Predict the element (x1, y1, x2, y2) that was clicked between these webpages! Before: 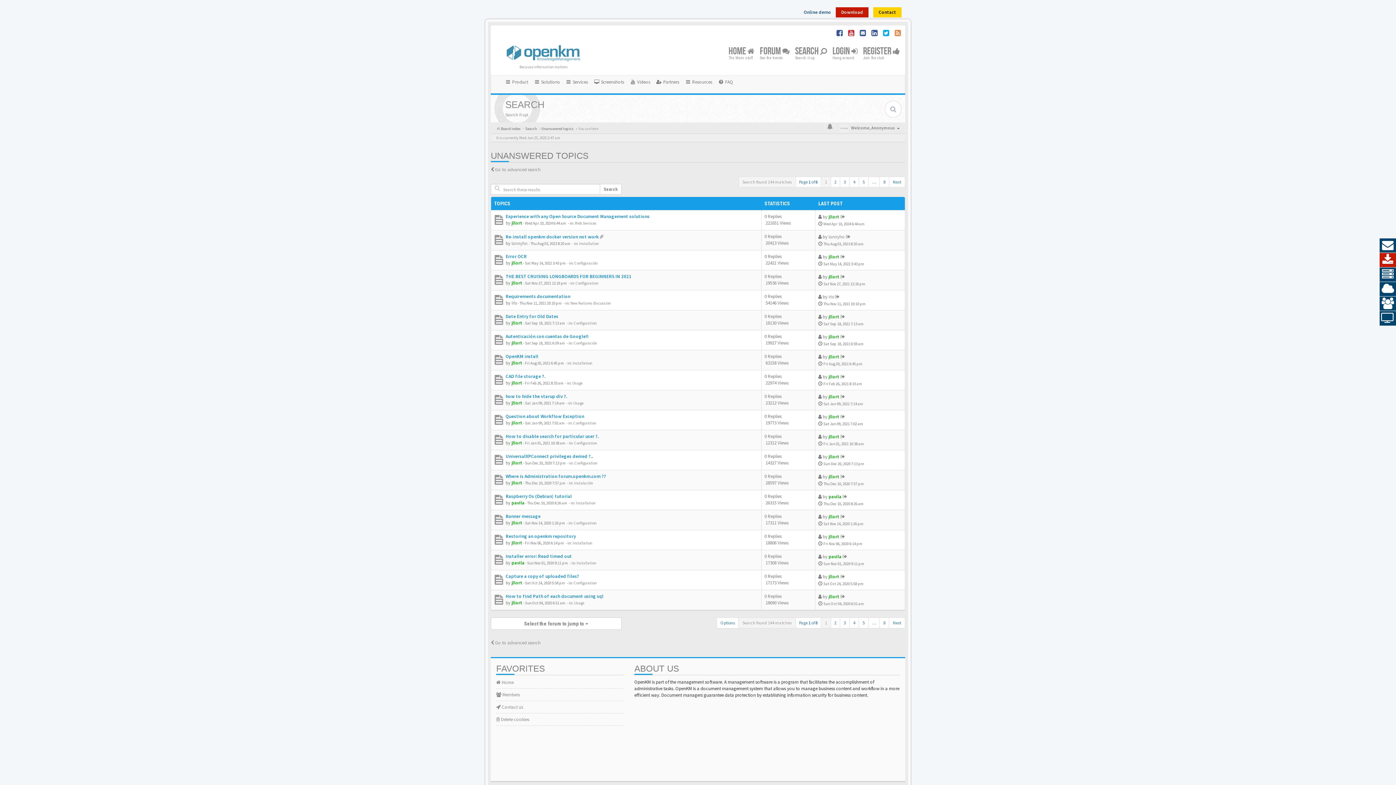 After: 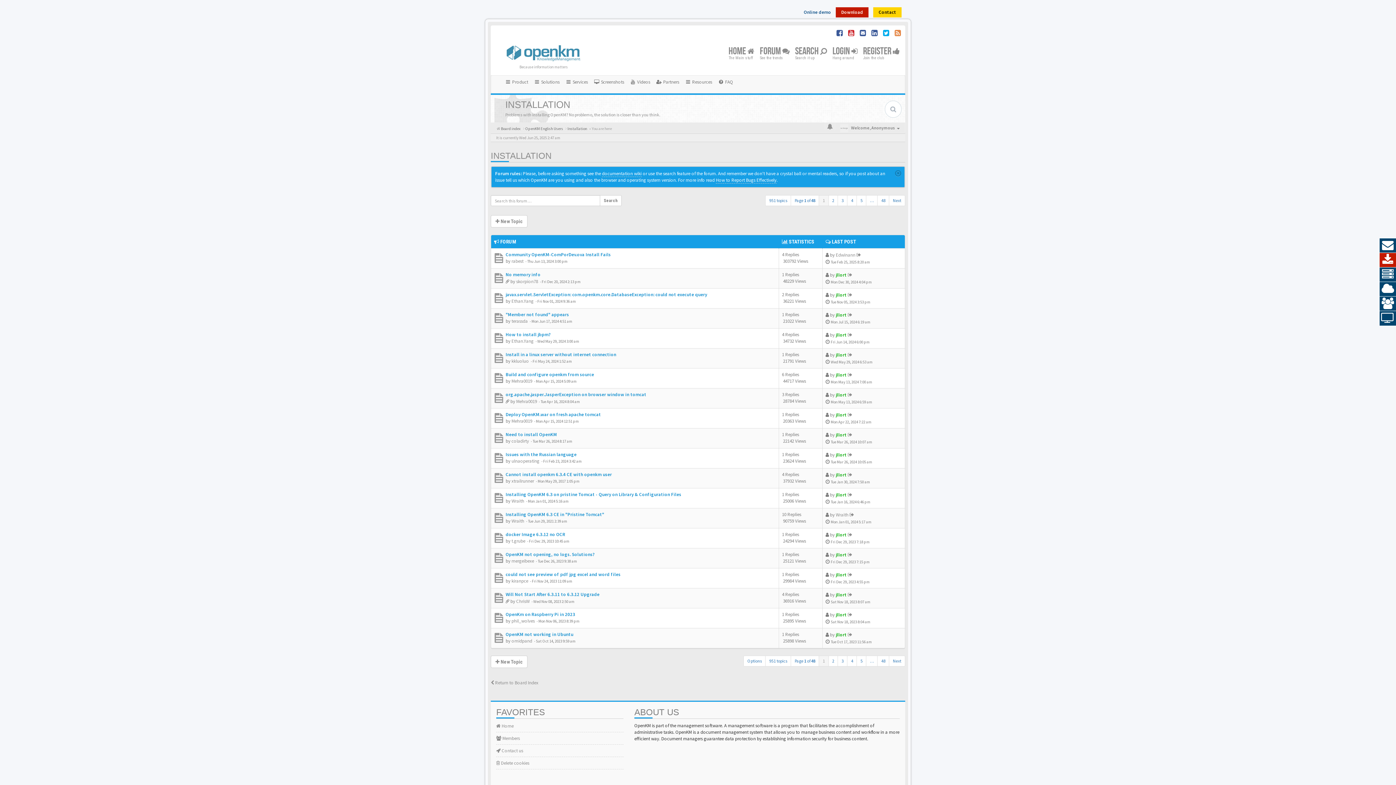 Action: label: Installation bbox: (579, 241, 598, 246)